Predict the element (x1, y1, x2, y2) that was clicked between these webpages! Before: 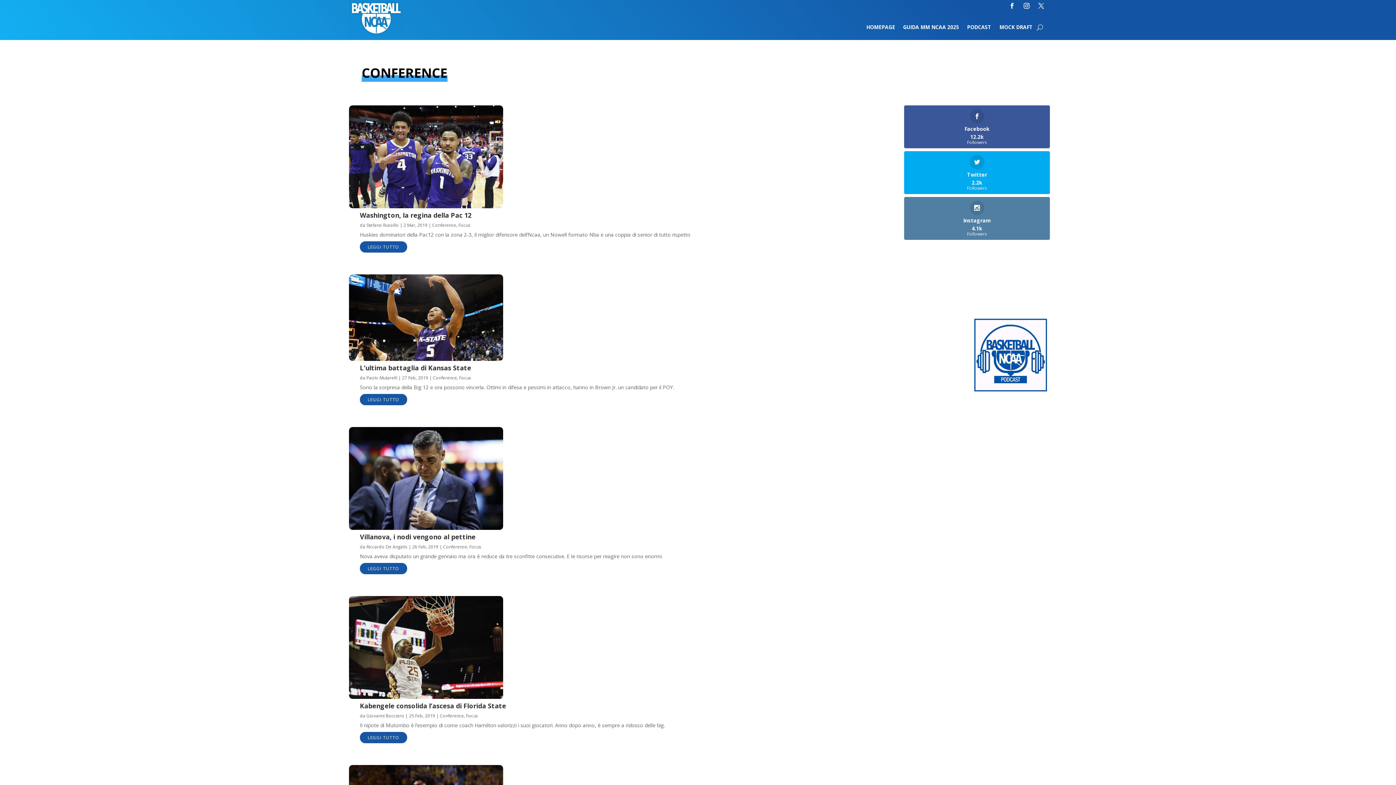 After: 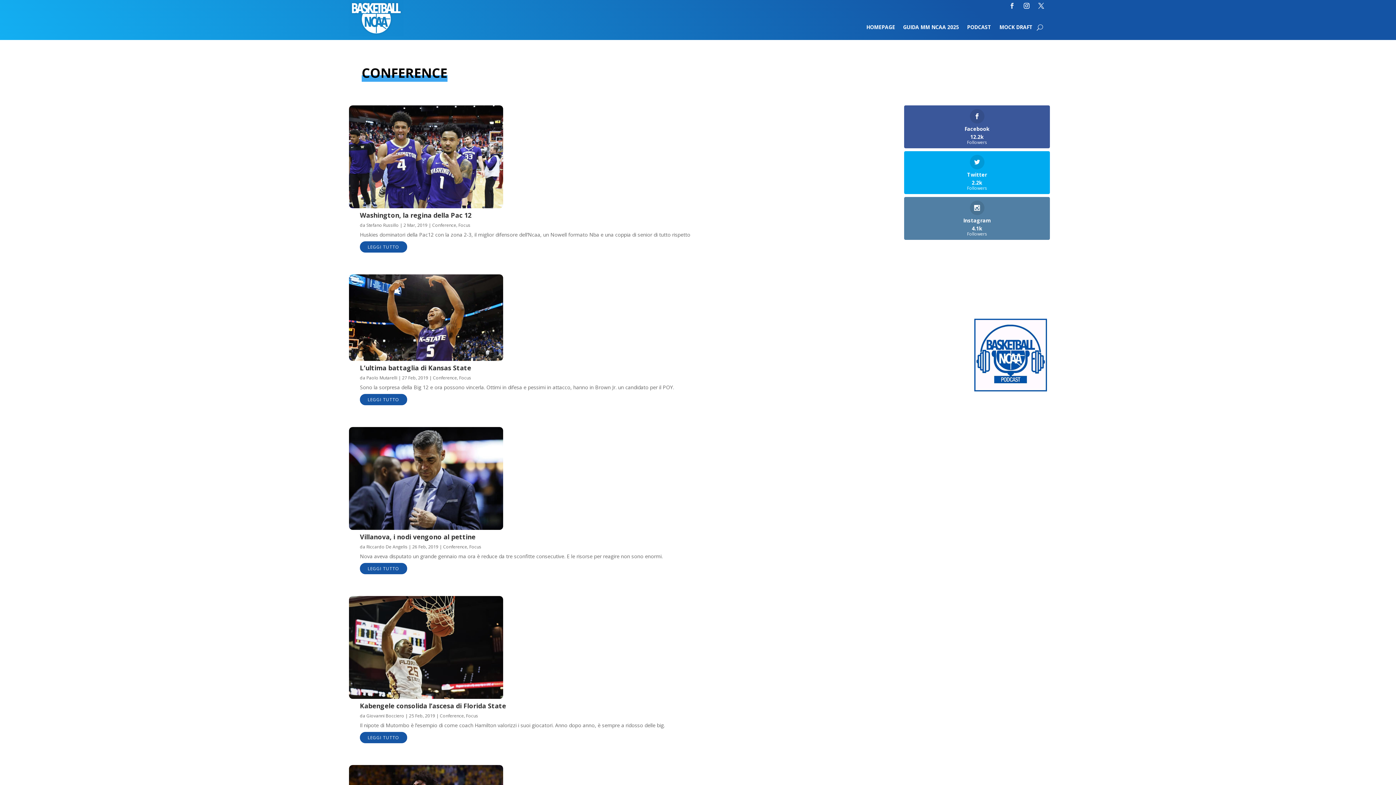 Action: bbox: (1006, 0, 1018, 11)